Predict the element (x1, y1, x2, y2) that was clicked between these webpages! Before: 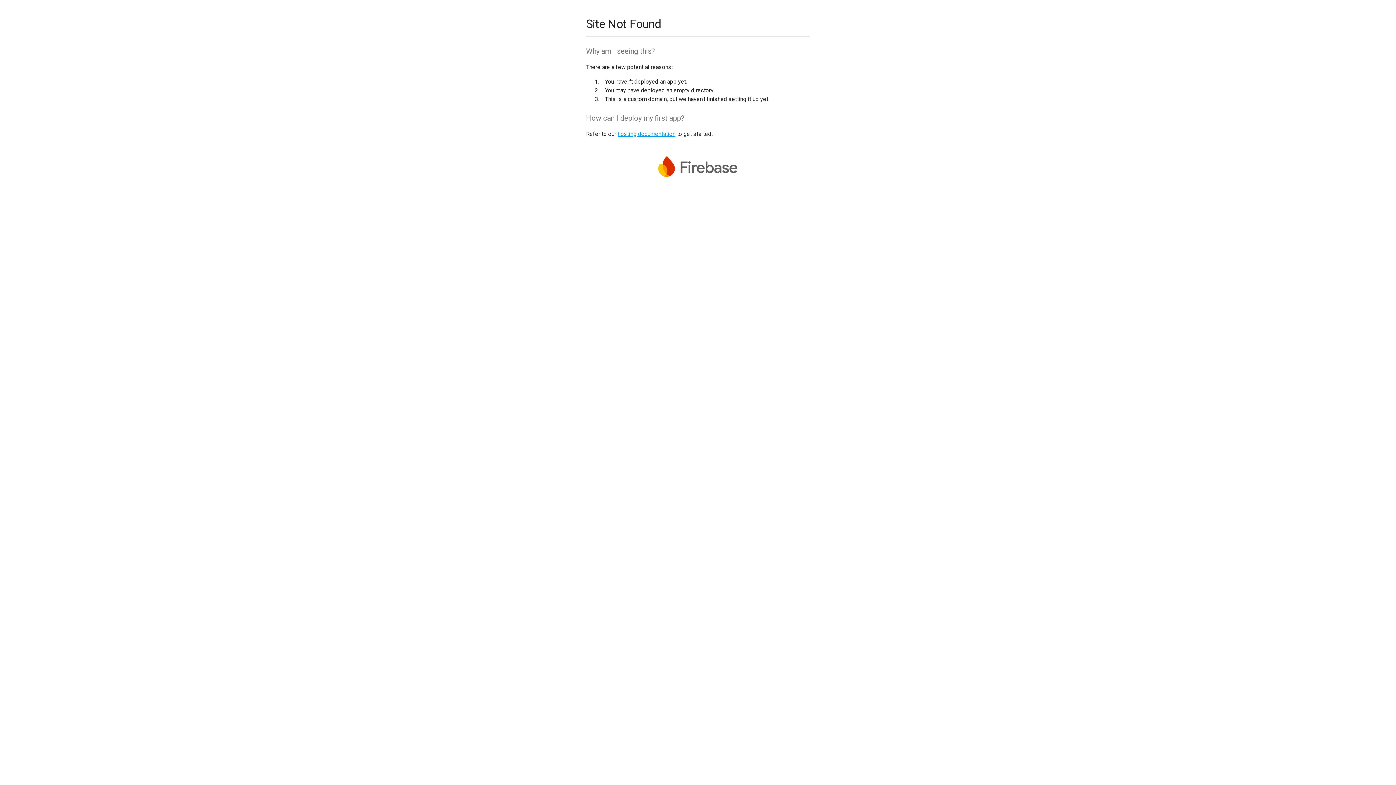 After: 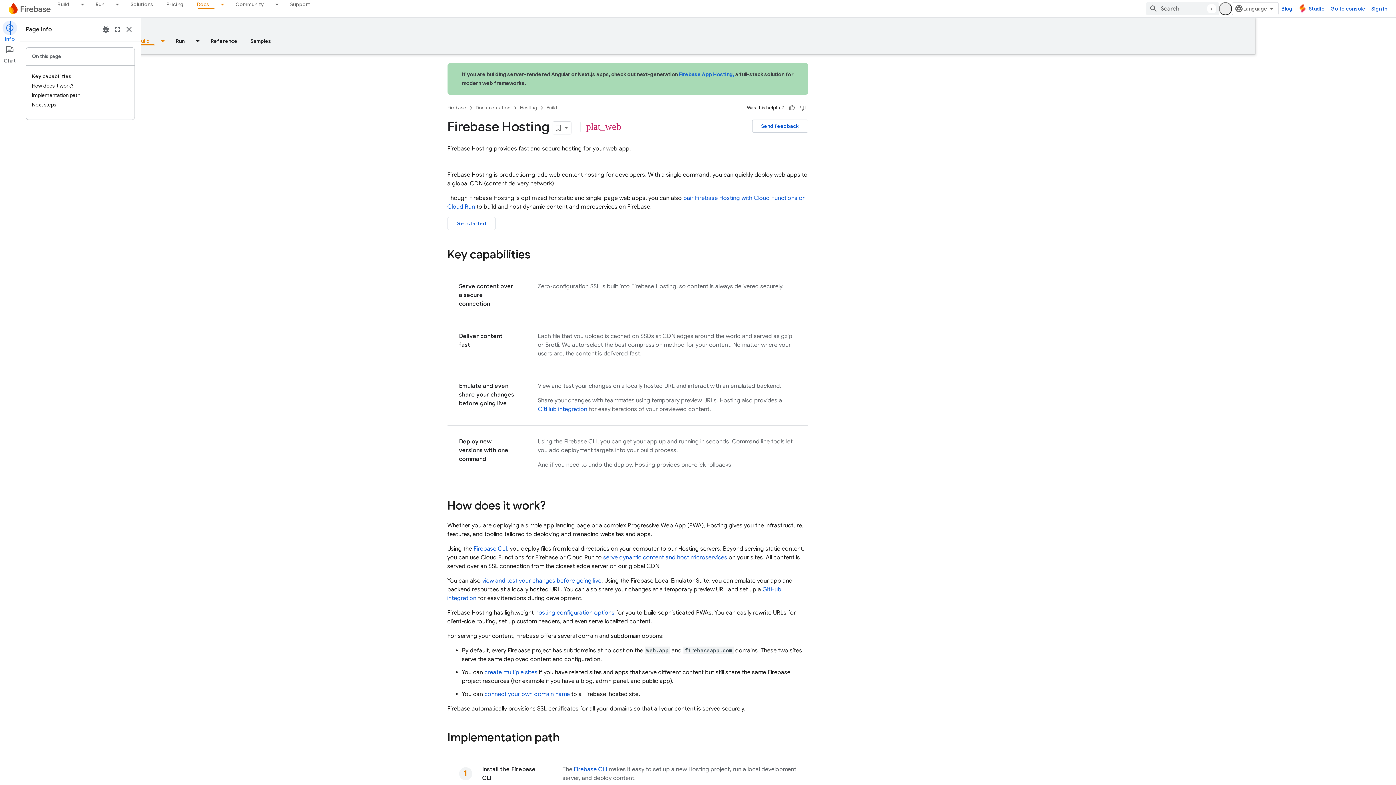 Action: label: hosting documentation bbox: (617, 130, 675, 137)